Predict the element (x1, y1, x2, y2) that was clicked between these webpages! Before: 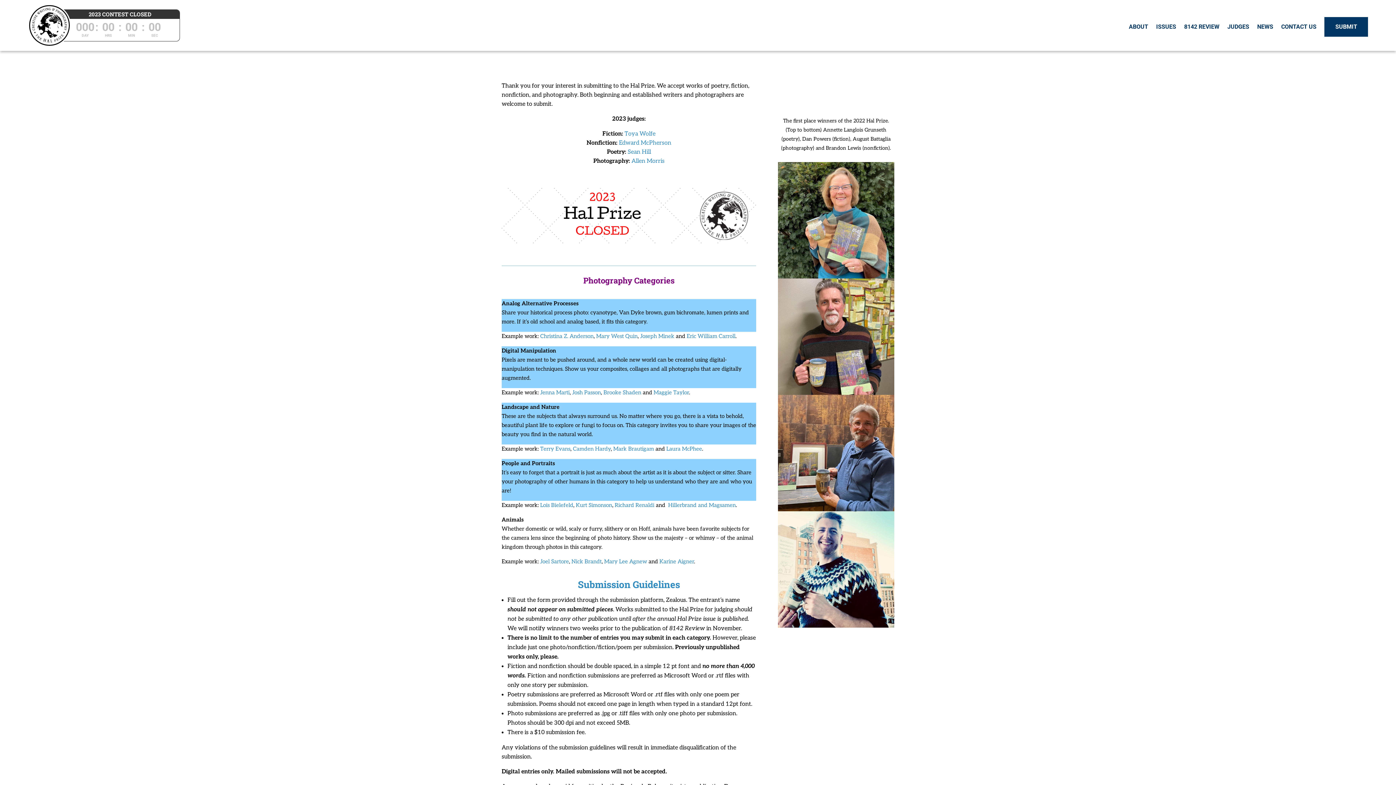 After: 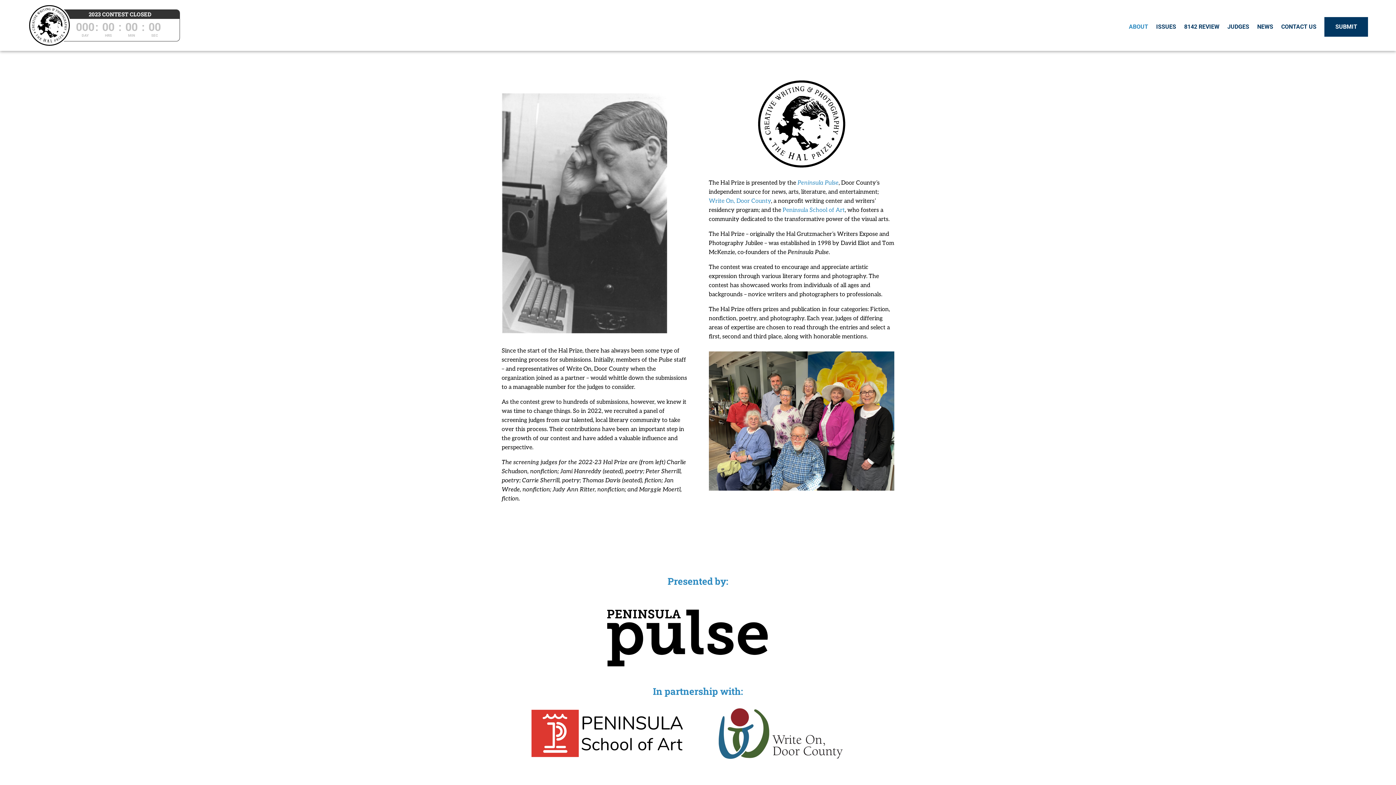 Action: label: ABOUT bbox: (1129, 24, 1148, 32)